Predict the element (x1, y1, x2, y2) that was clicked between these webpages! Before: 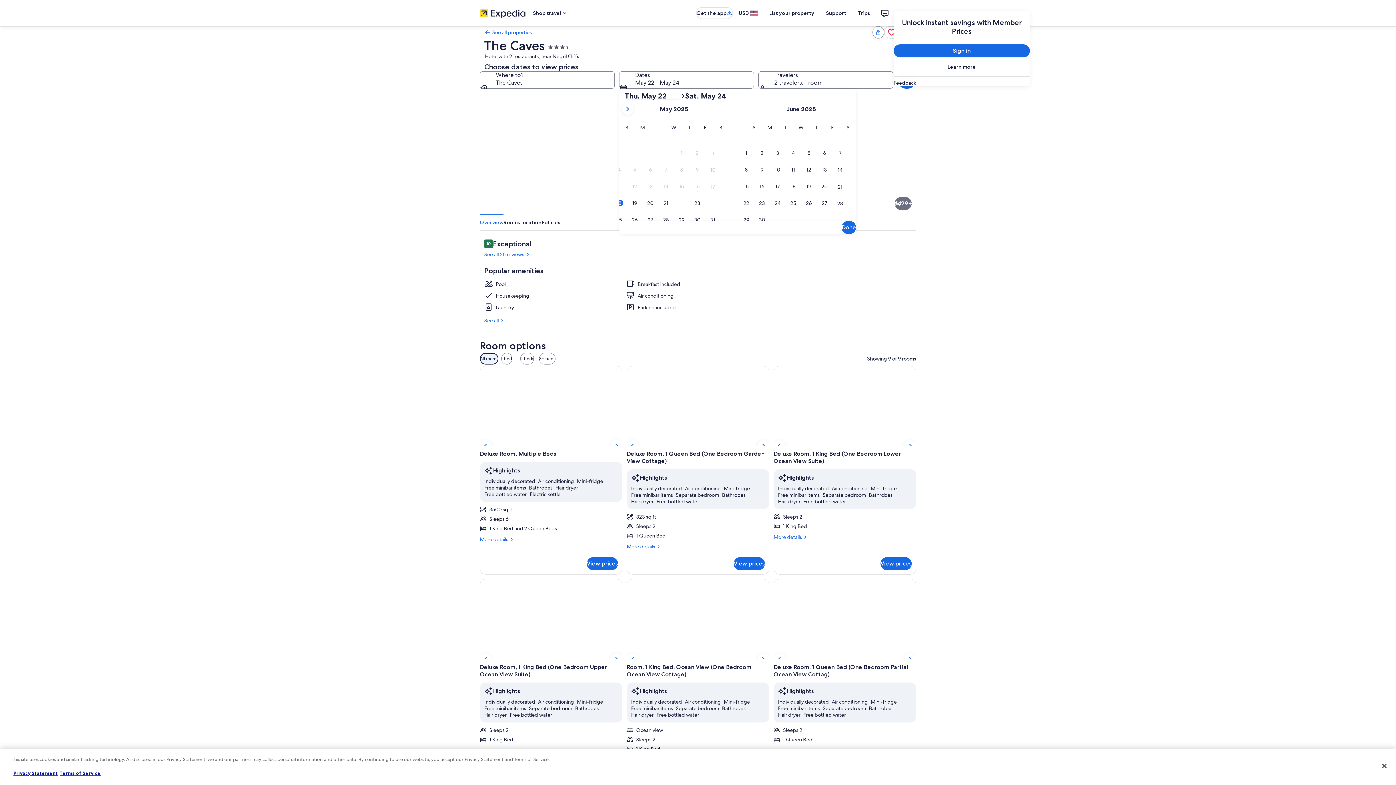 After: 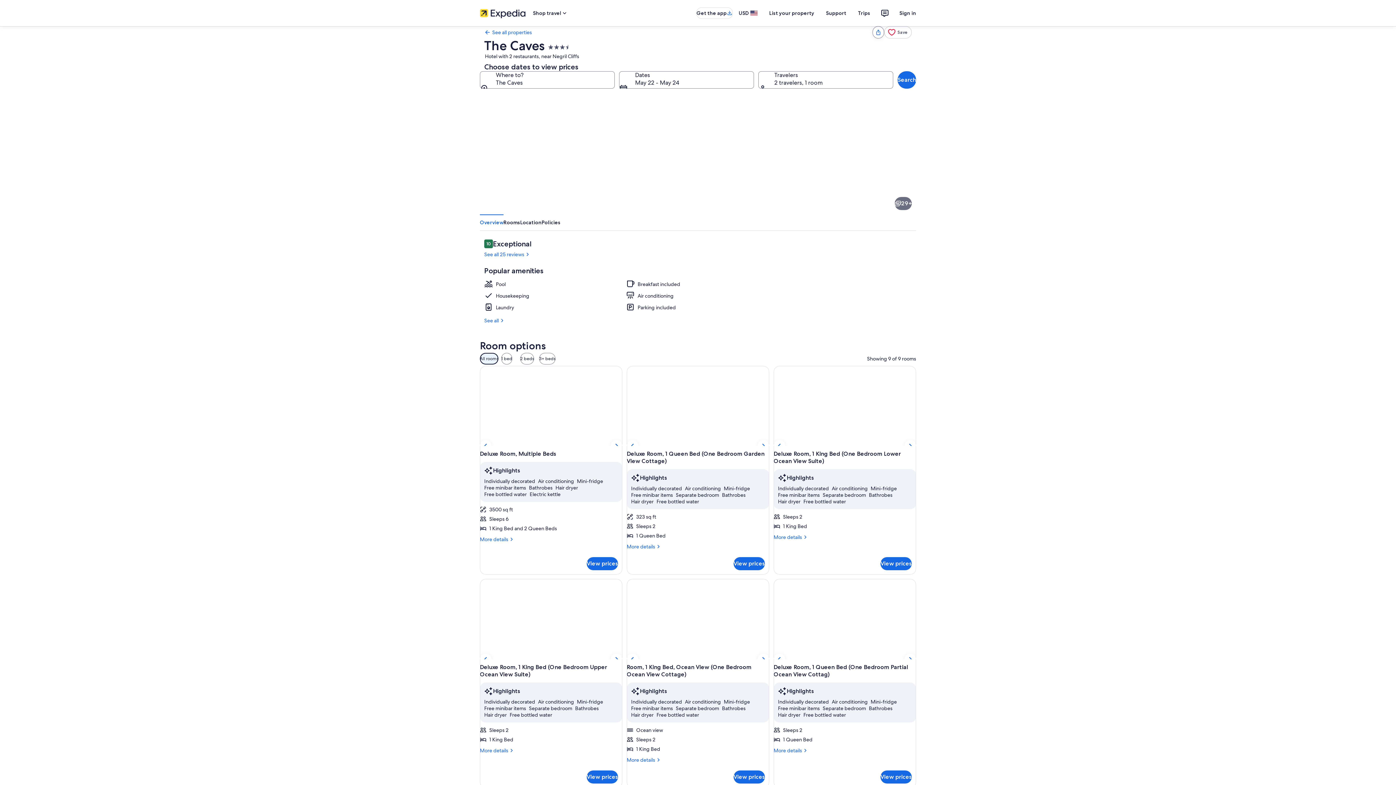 Action: label: Feedback bbox: (893, 79, 1030, 86)